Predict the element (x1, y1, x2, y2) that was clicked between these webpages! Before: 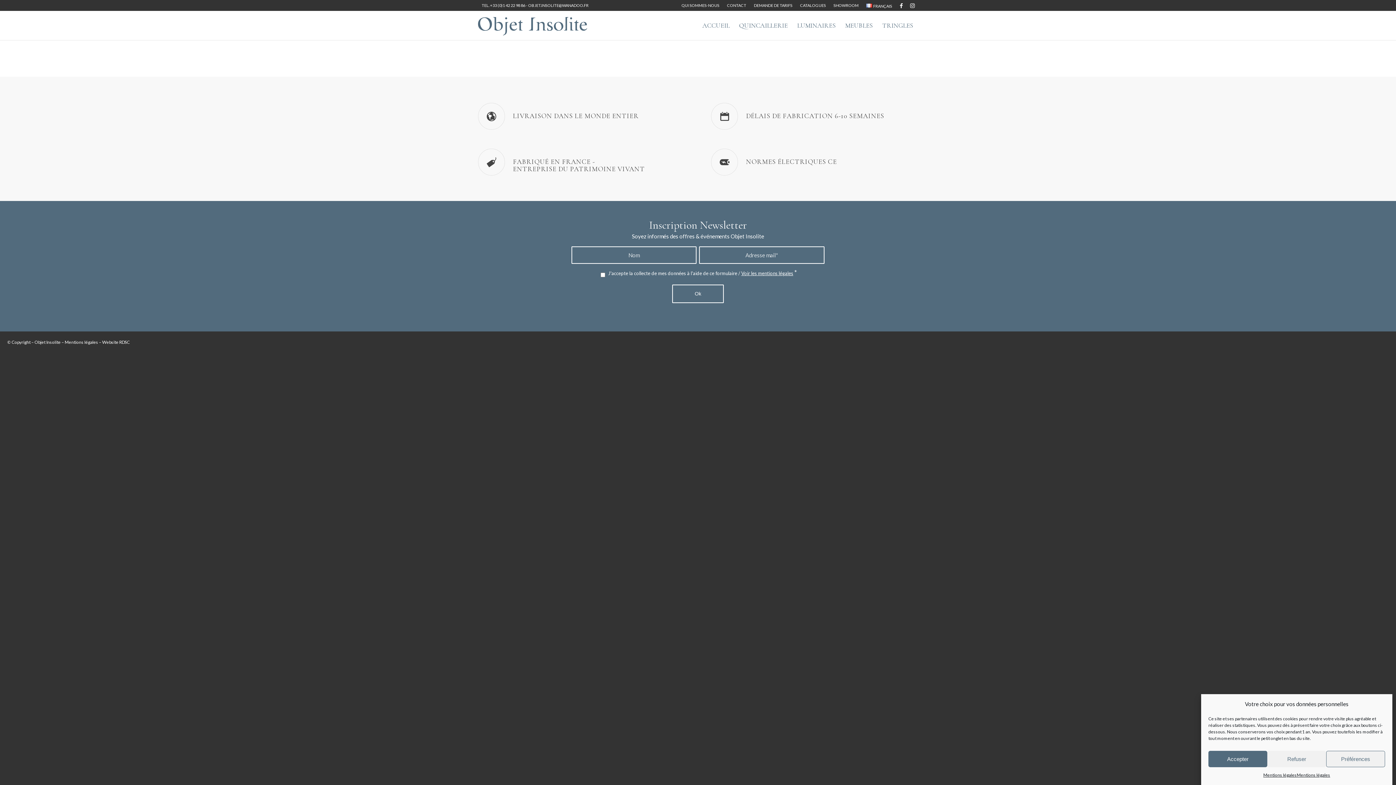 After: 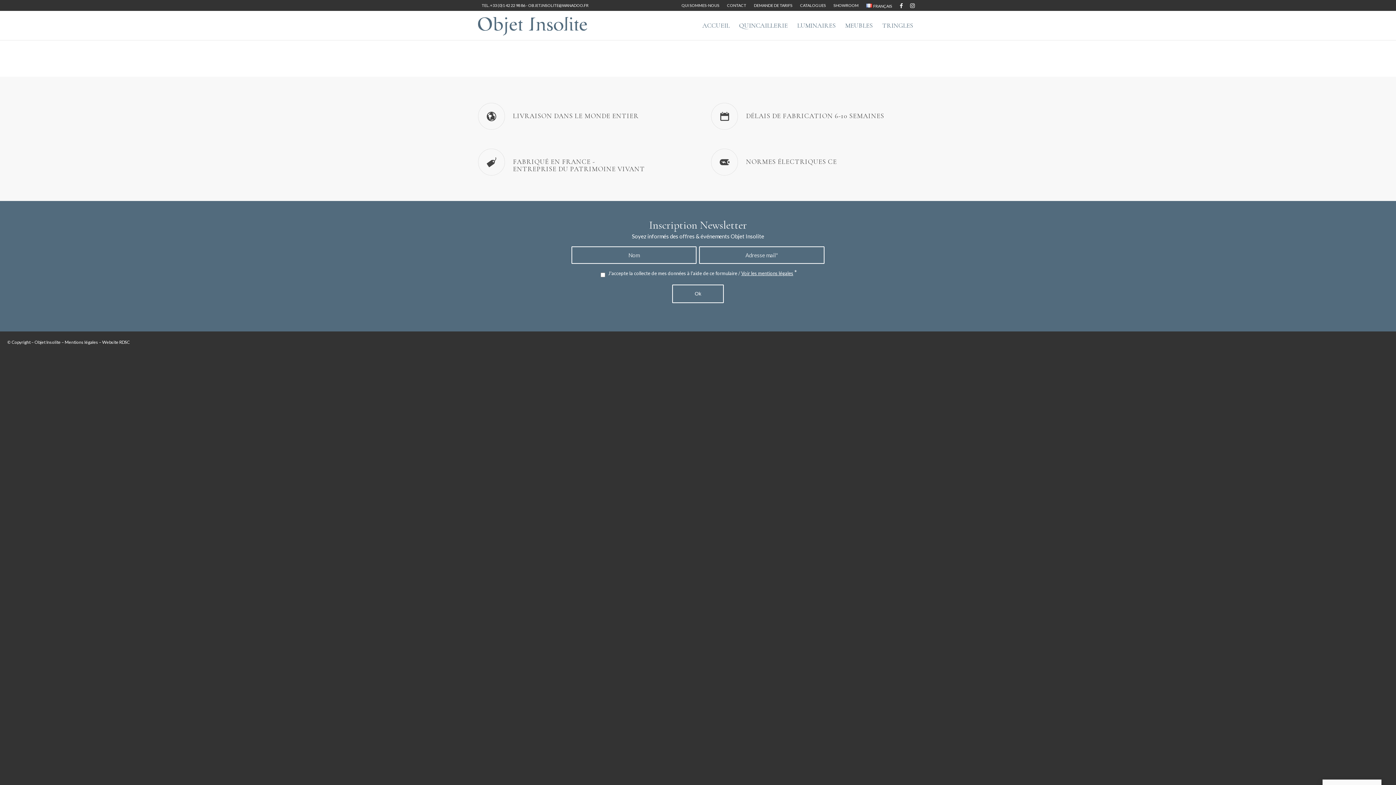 Action: bbox: (1208, 751, 1267, 767) label: Accepter